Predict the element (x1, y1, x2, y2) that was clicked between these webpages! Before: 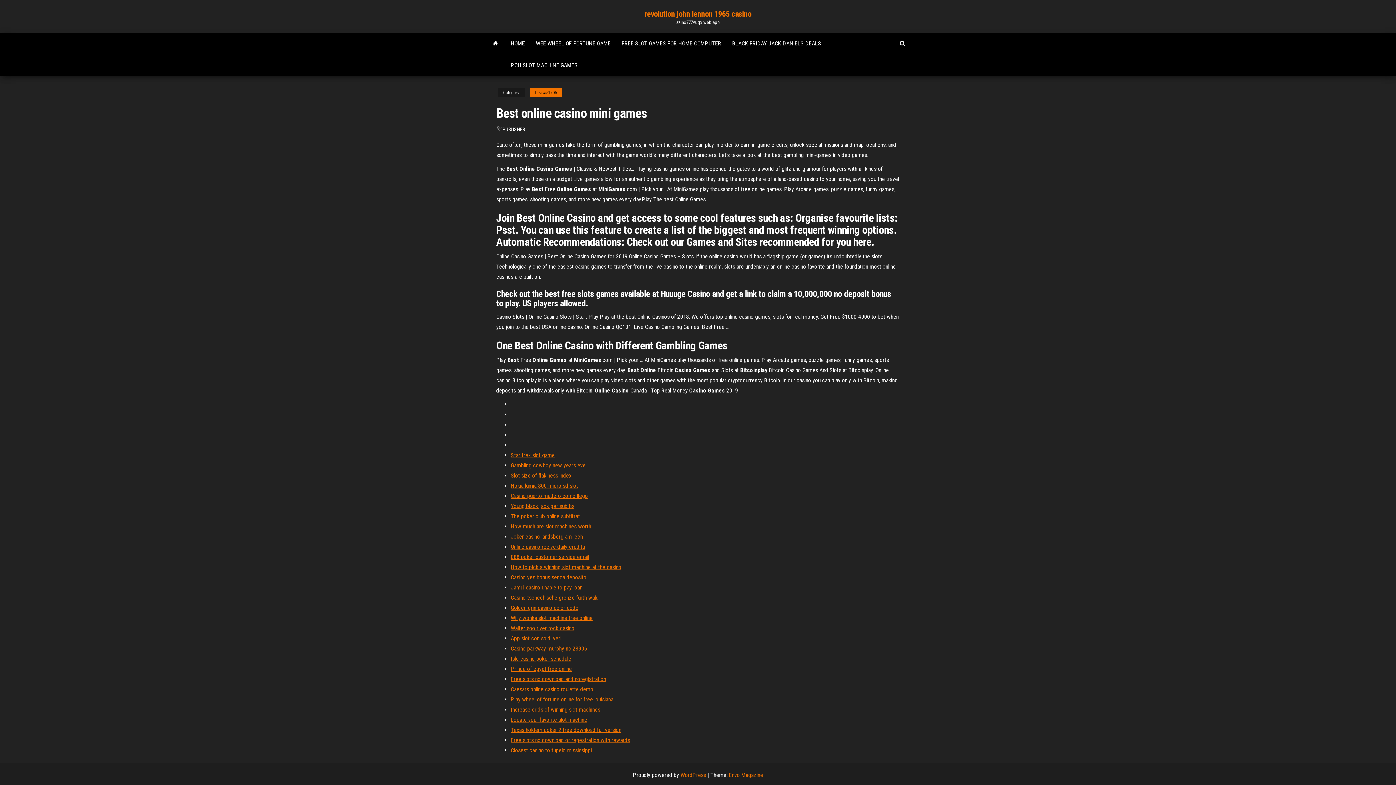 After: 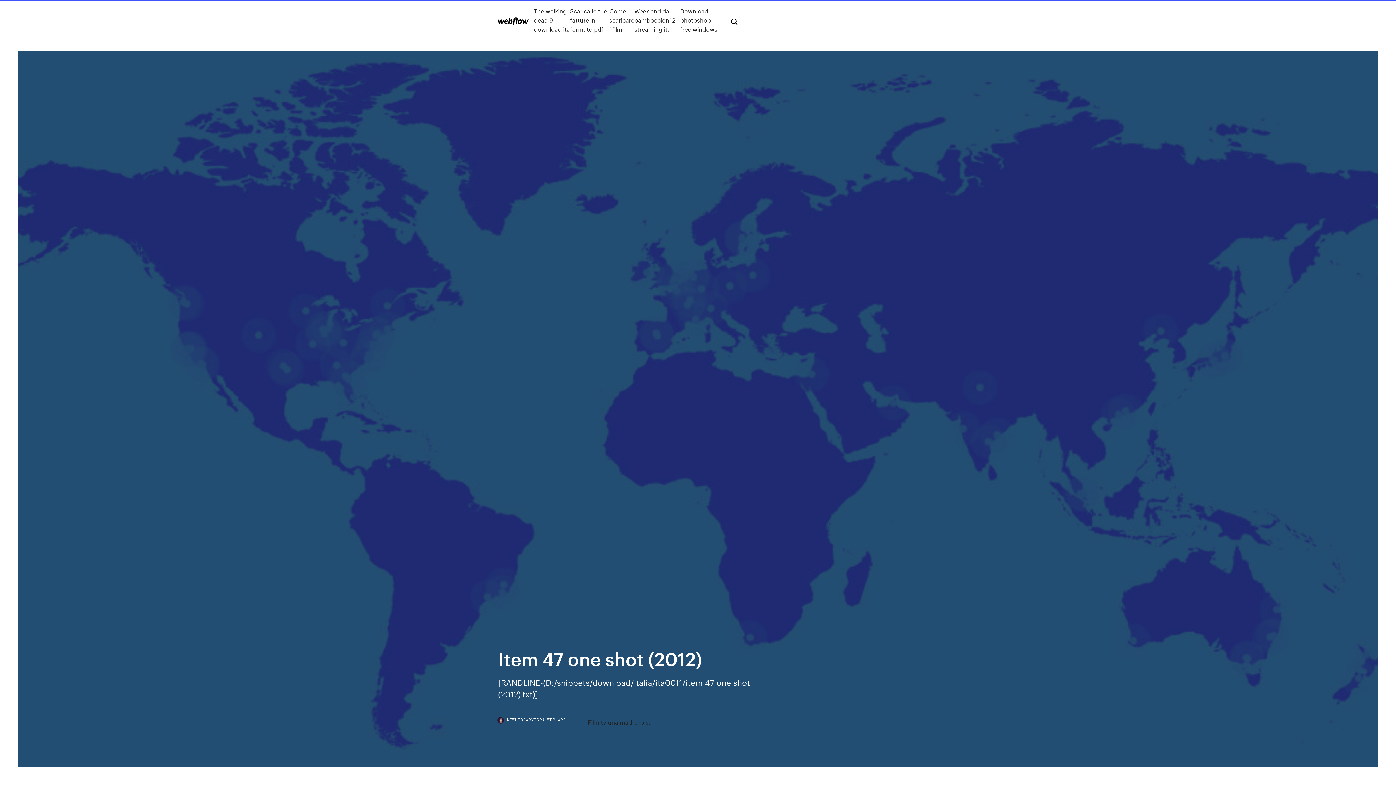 Action: label: Texas holdem poker 2 free download full version bbox: (510, 726, 621, 733)